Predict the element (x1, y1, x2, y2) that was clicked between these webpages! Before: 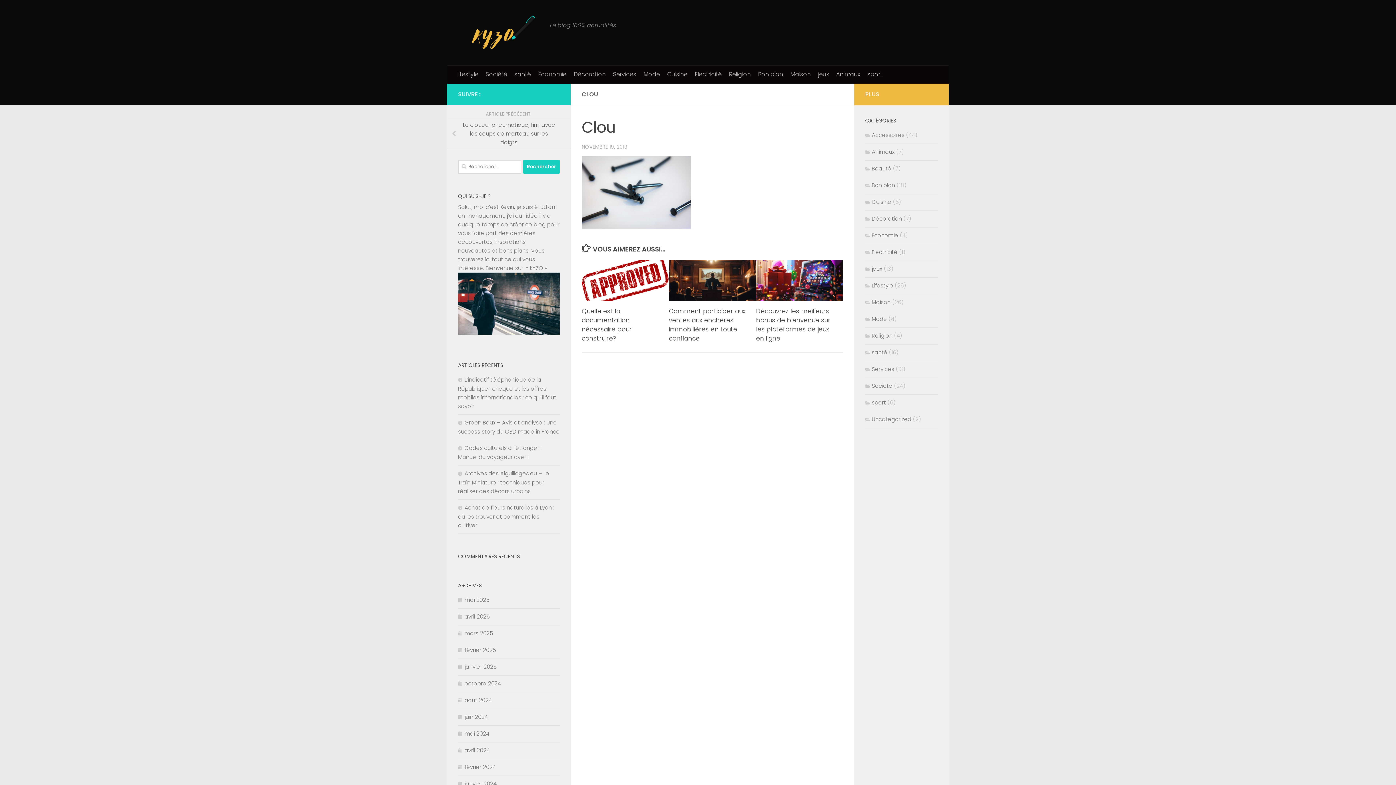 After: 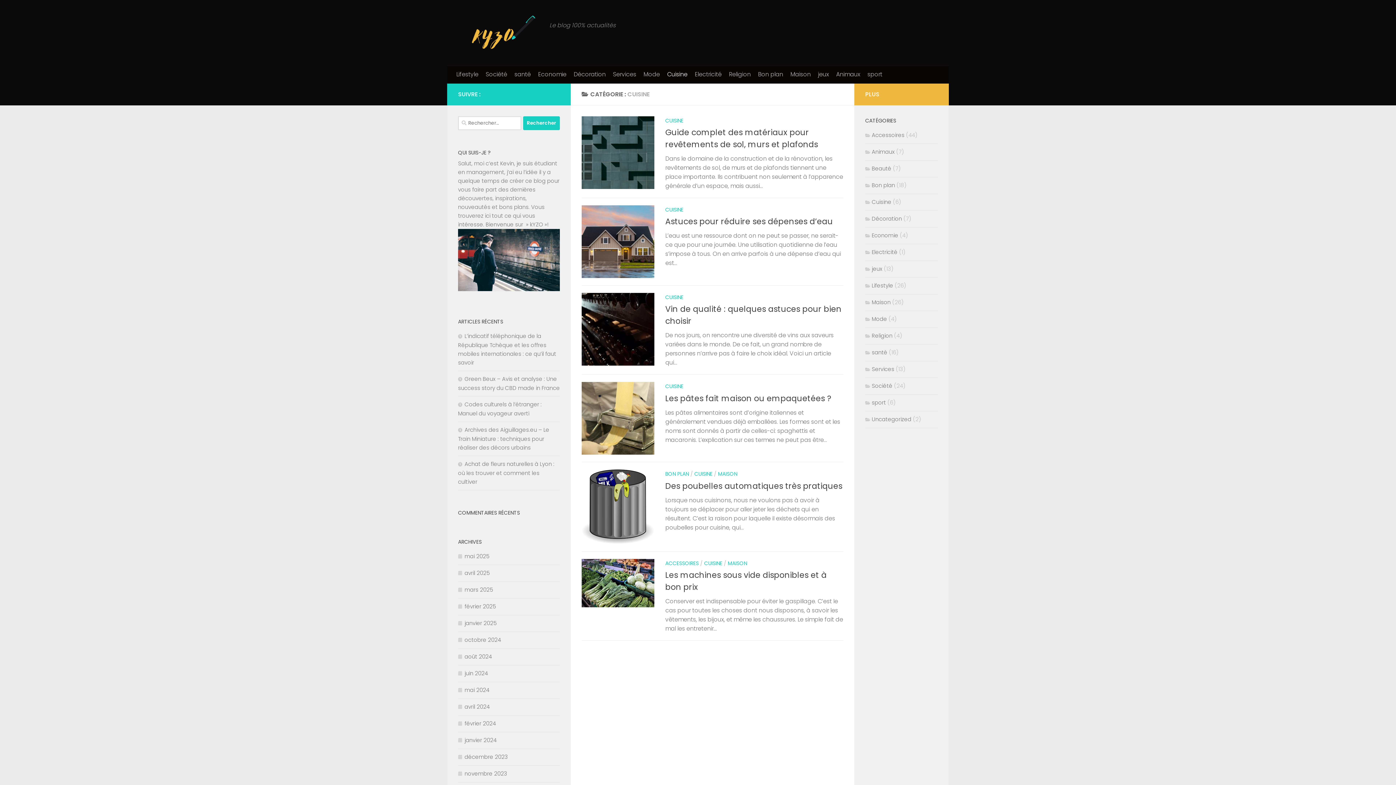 Action: label: Cuisine bbox: (663, 65, 691, 83)